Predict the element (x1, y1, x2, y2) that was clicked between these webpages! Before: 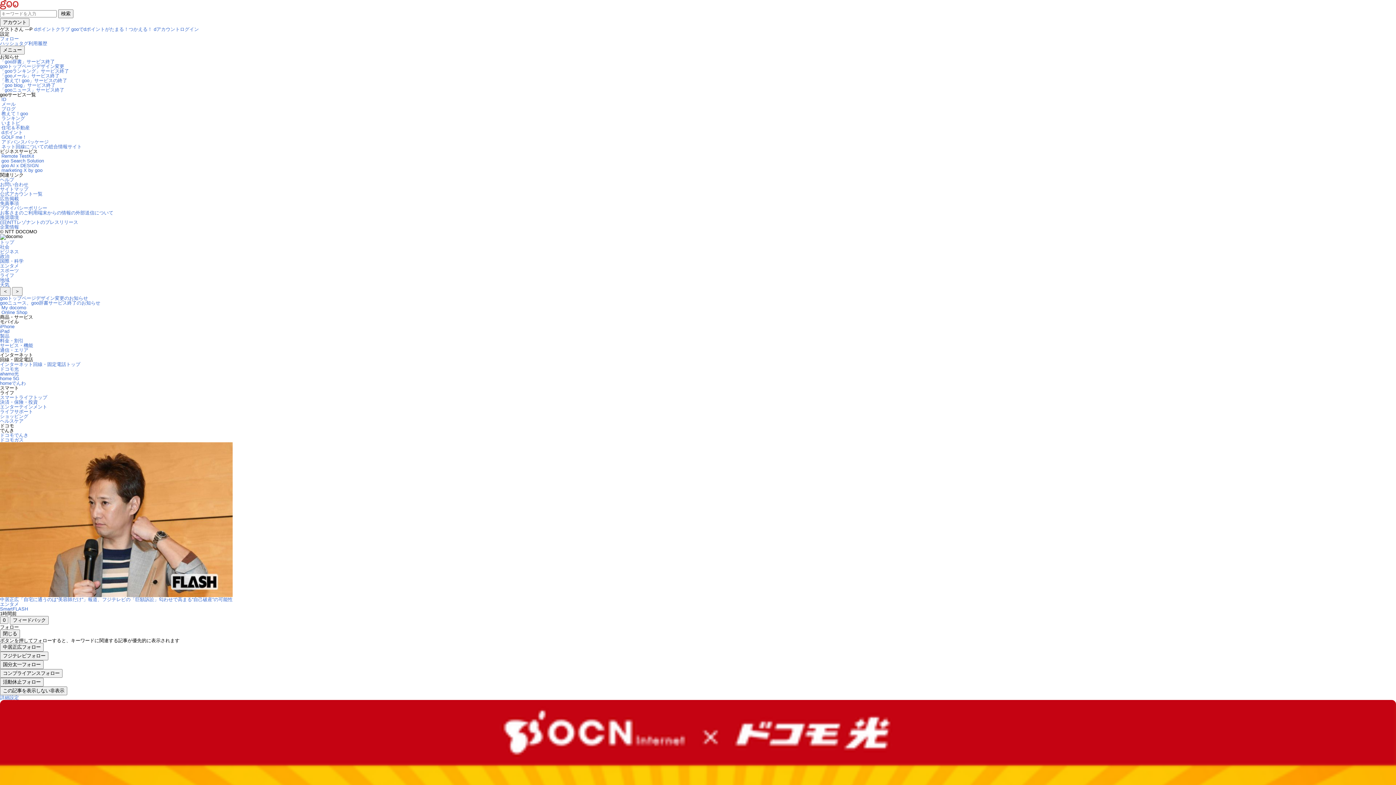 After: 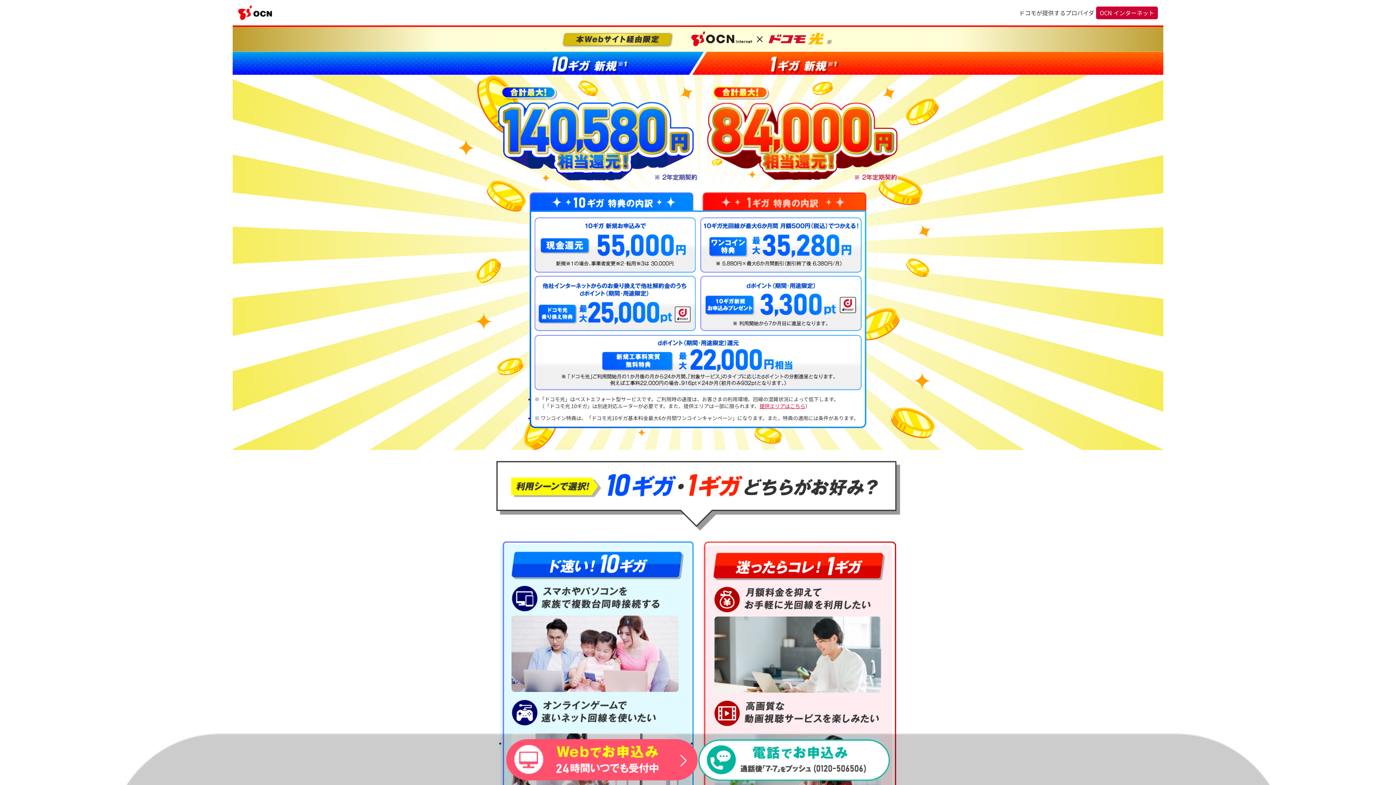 Action: bbox: (0, 708, 1396, 717) label: おトクな特典付き！光インターネット回線「OCN インターネット×ドコモ光」